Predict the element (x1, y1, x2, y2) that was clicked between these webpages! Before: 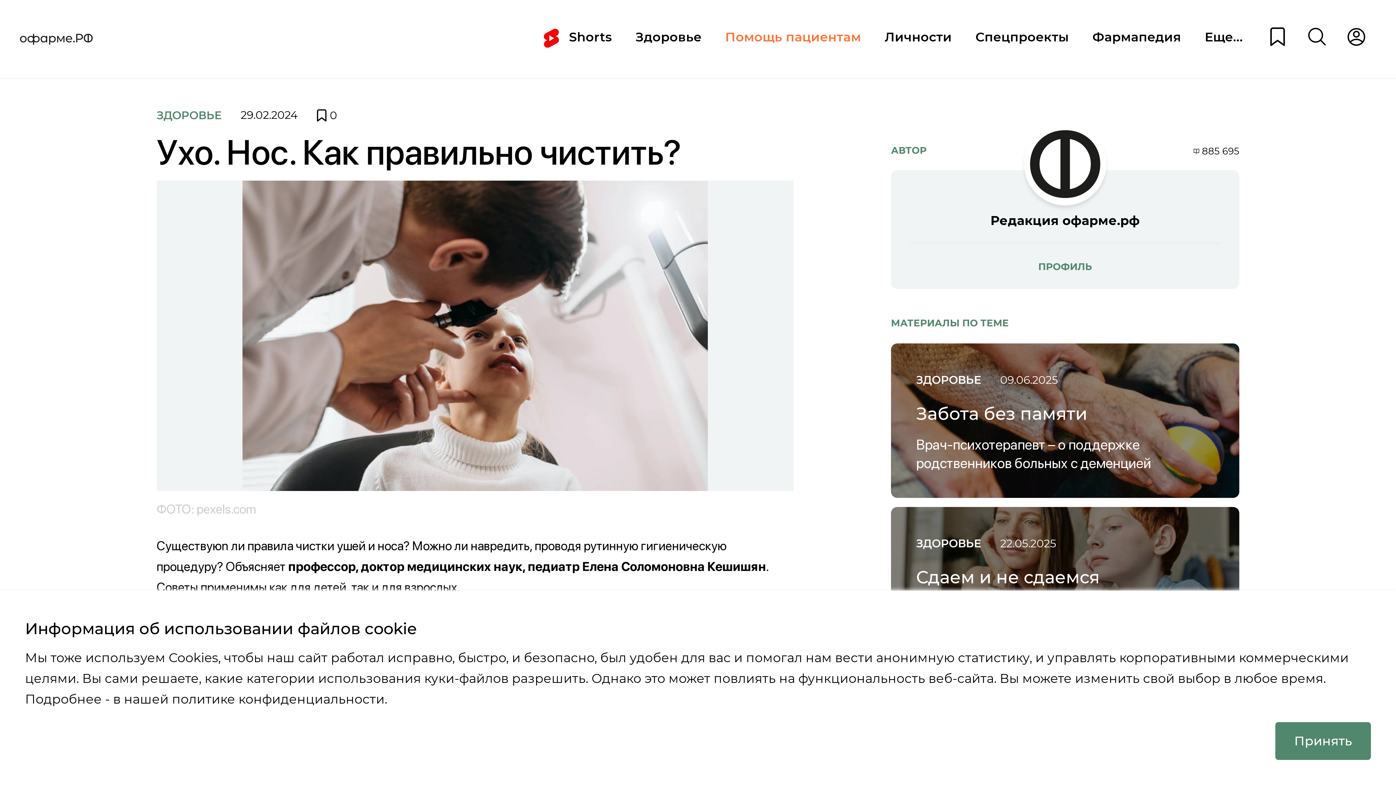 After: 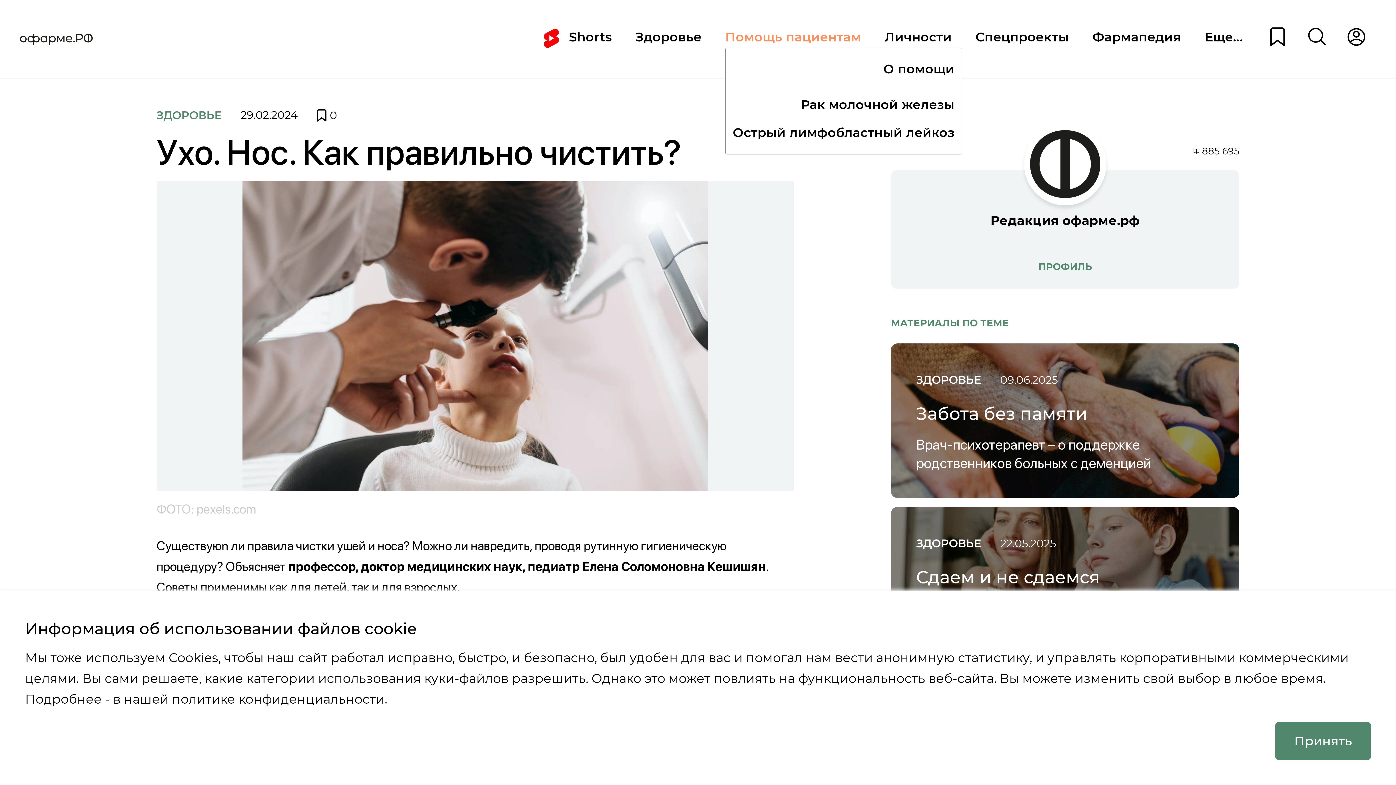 Action: label: Помощь пациентам bbox: (725, 29, 861, 44)